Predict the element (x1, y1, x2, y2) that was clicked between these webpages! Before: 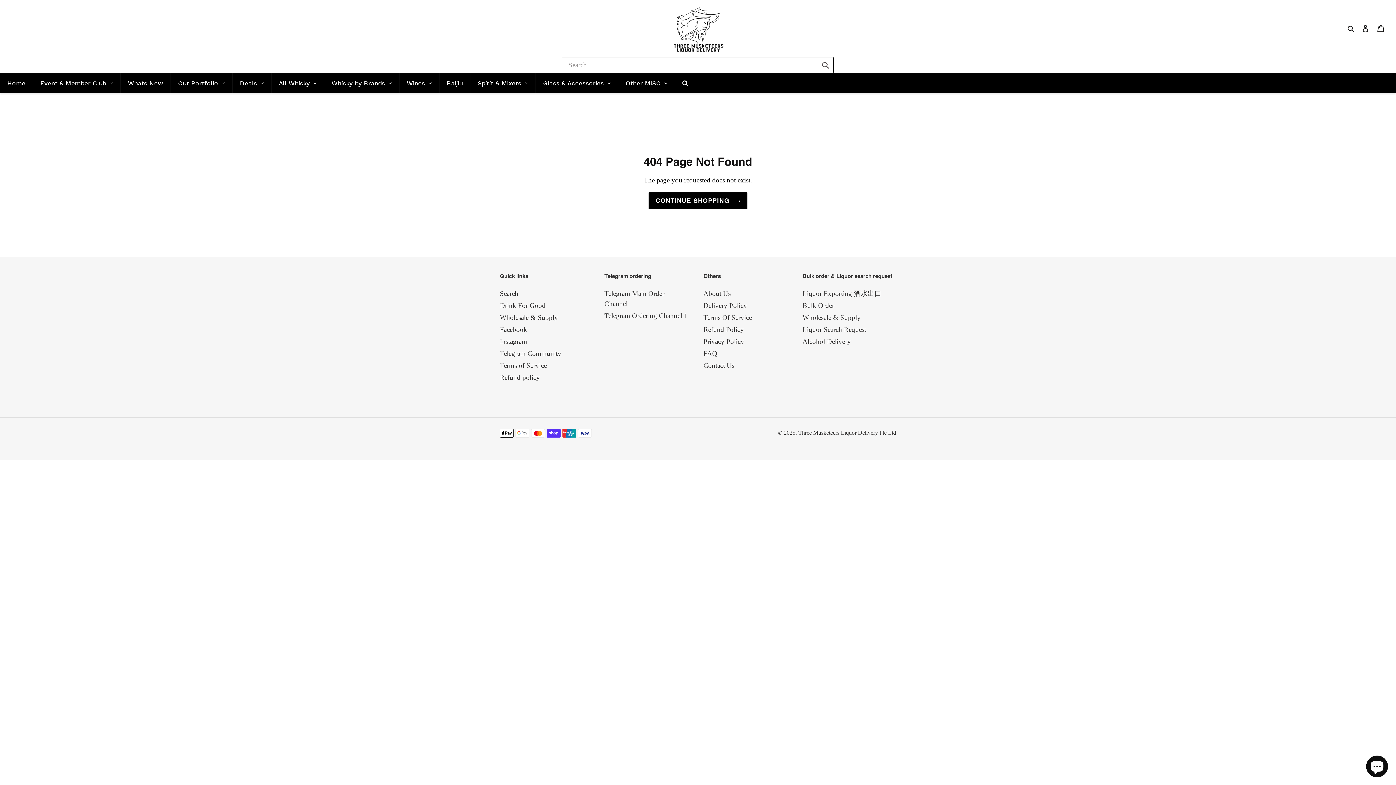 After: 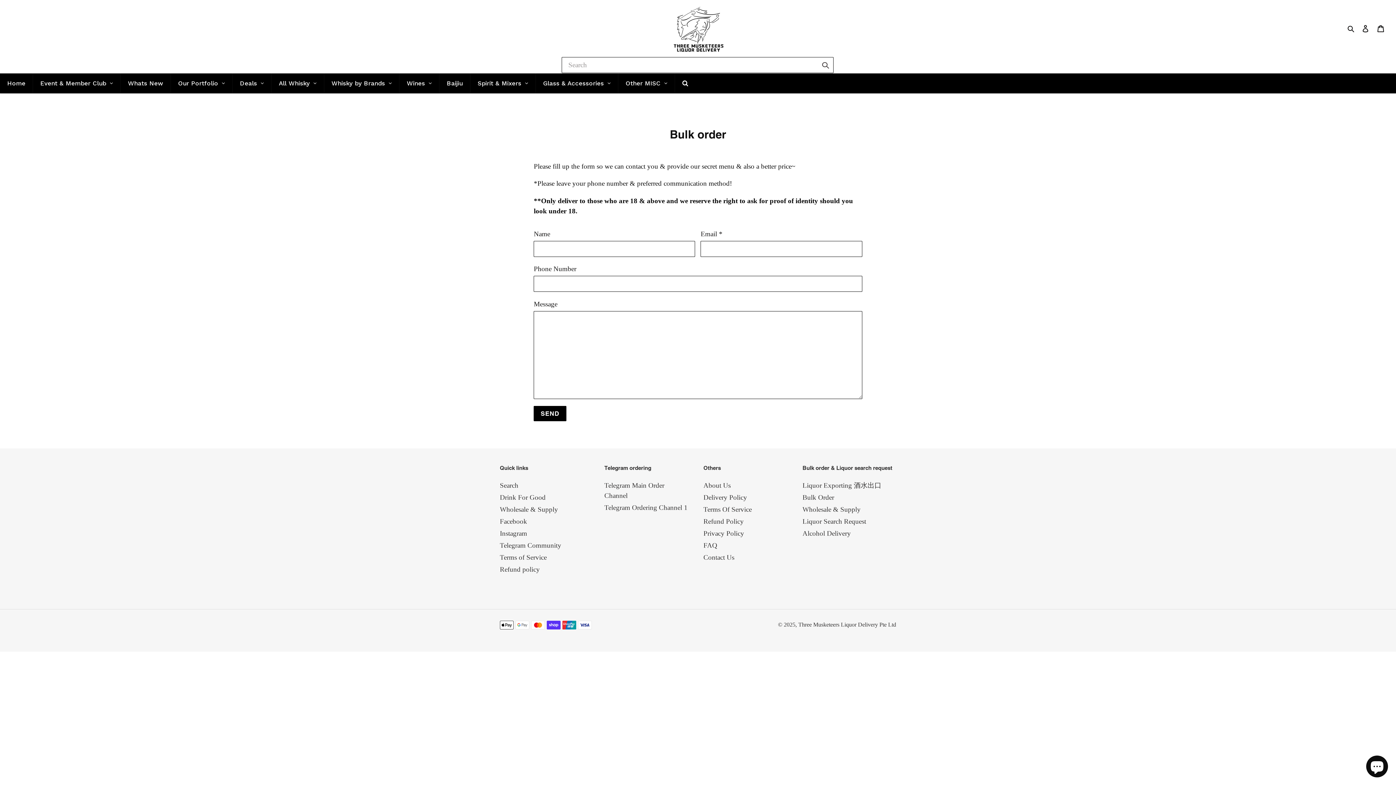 Action: bbox: (802, 301, 834, 309) label: Bulk Order